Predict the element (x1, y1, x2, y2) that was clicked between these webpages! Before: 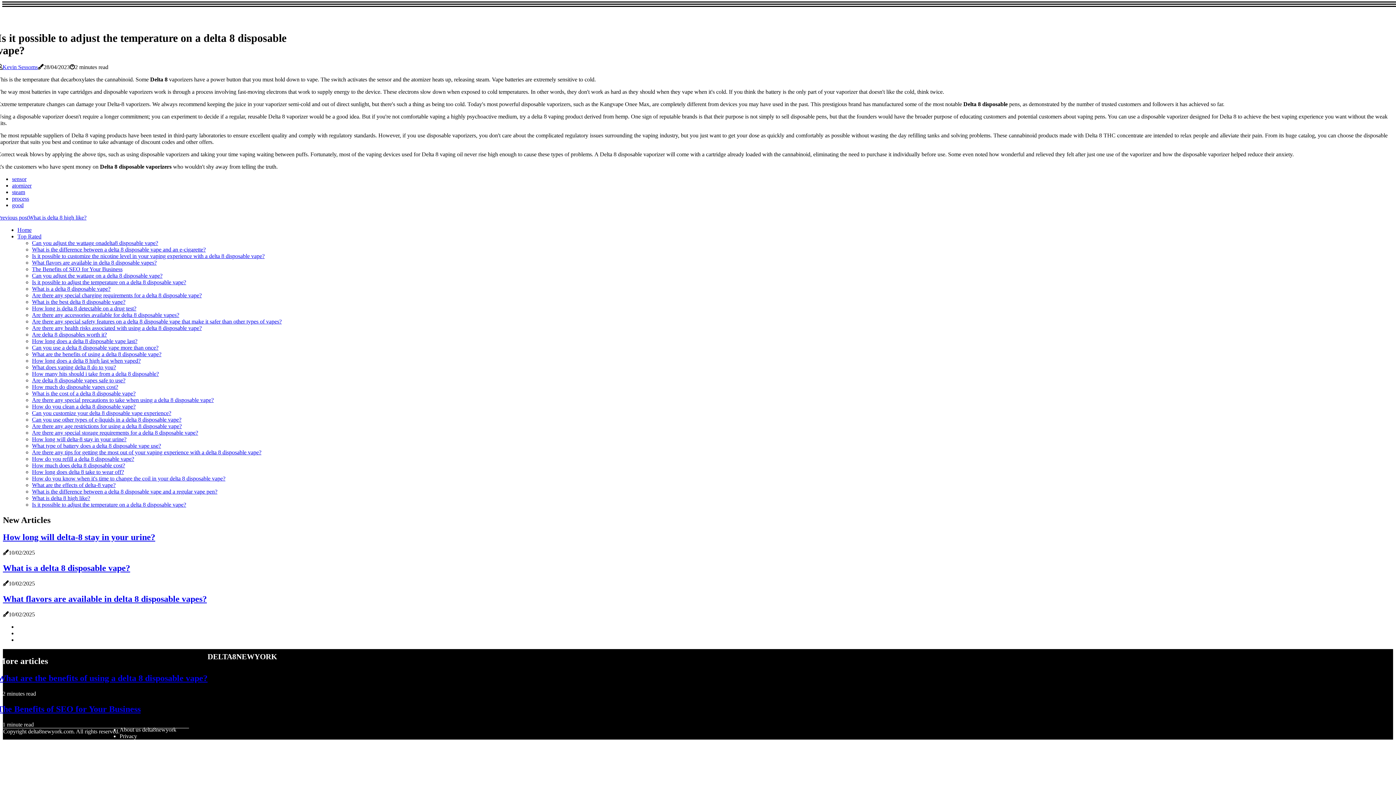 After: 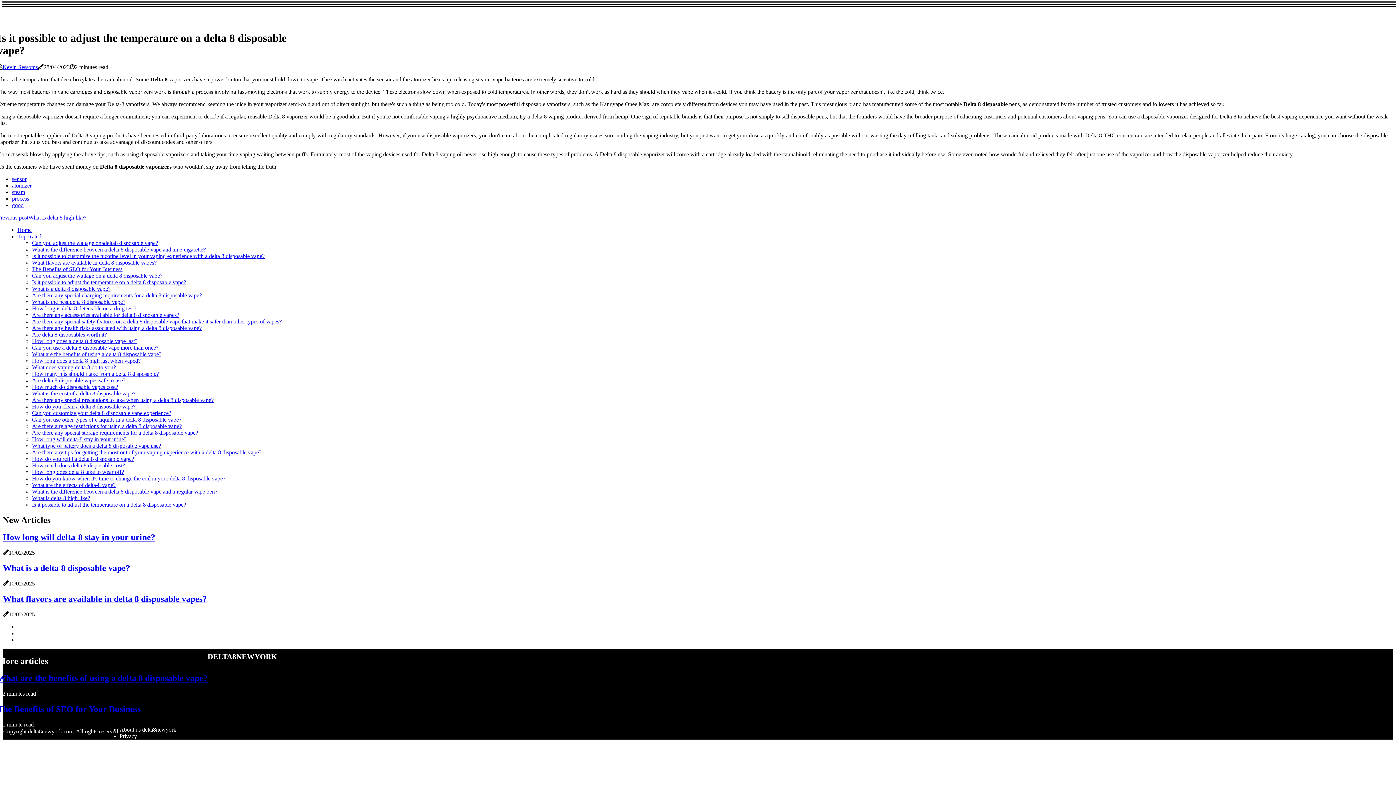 Action: bbox: (12, 202, 23, 208) label: good